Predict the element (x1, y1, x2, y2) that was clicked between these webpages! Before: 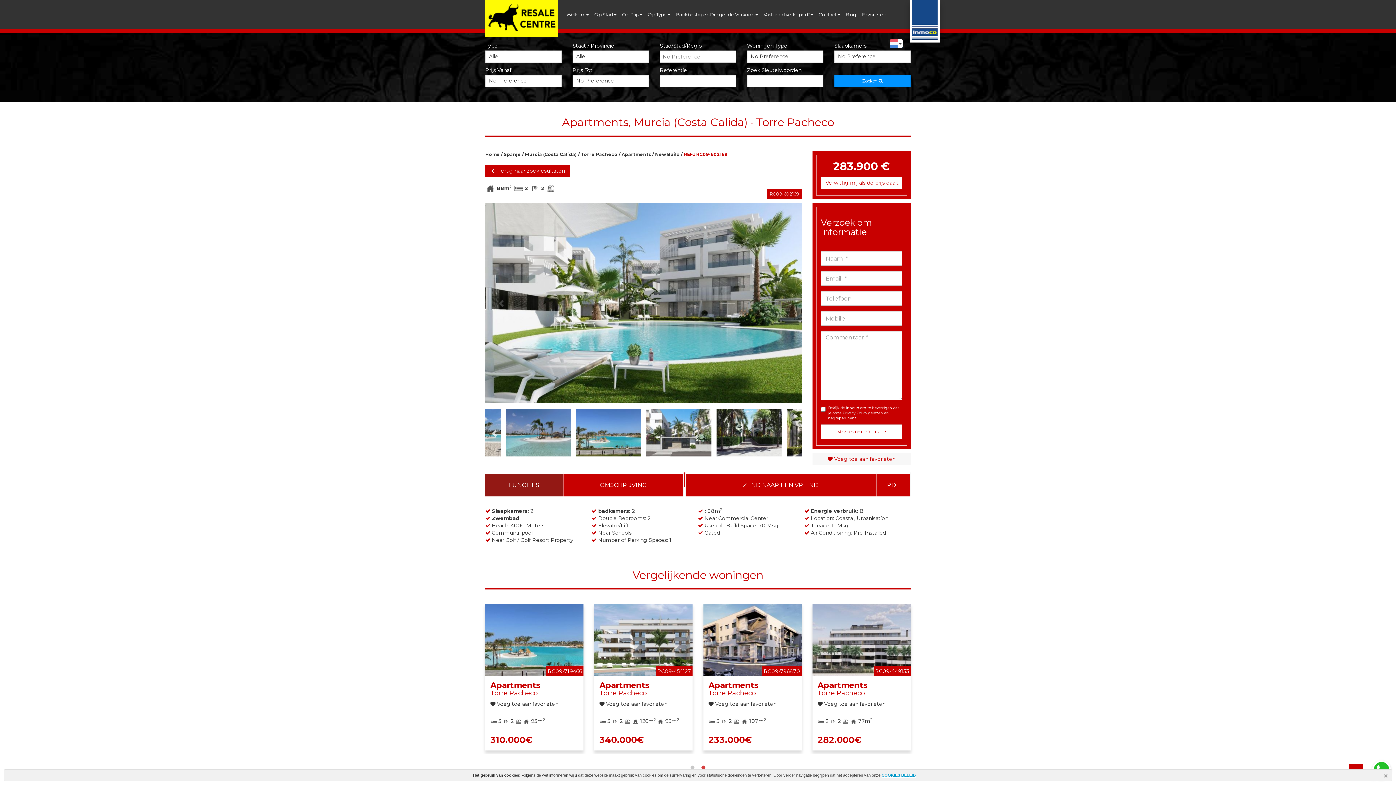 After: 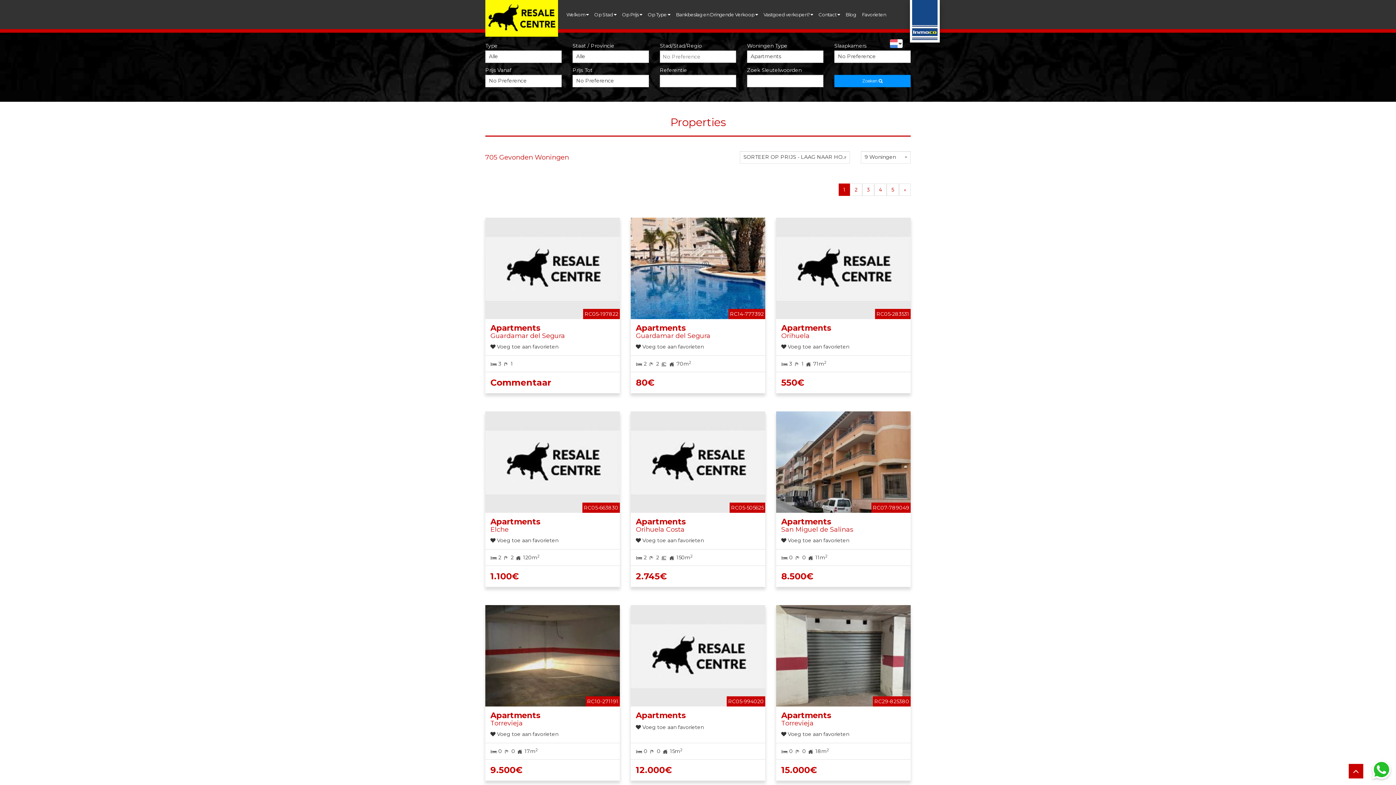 Action: bbox: (621, 151, 651, 157) label: Apartments